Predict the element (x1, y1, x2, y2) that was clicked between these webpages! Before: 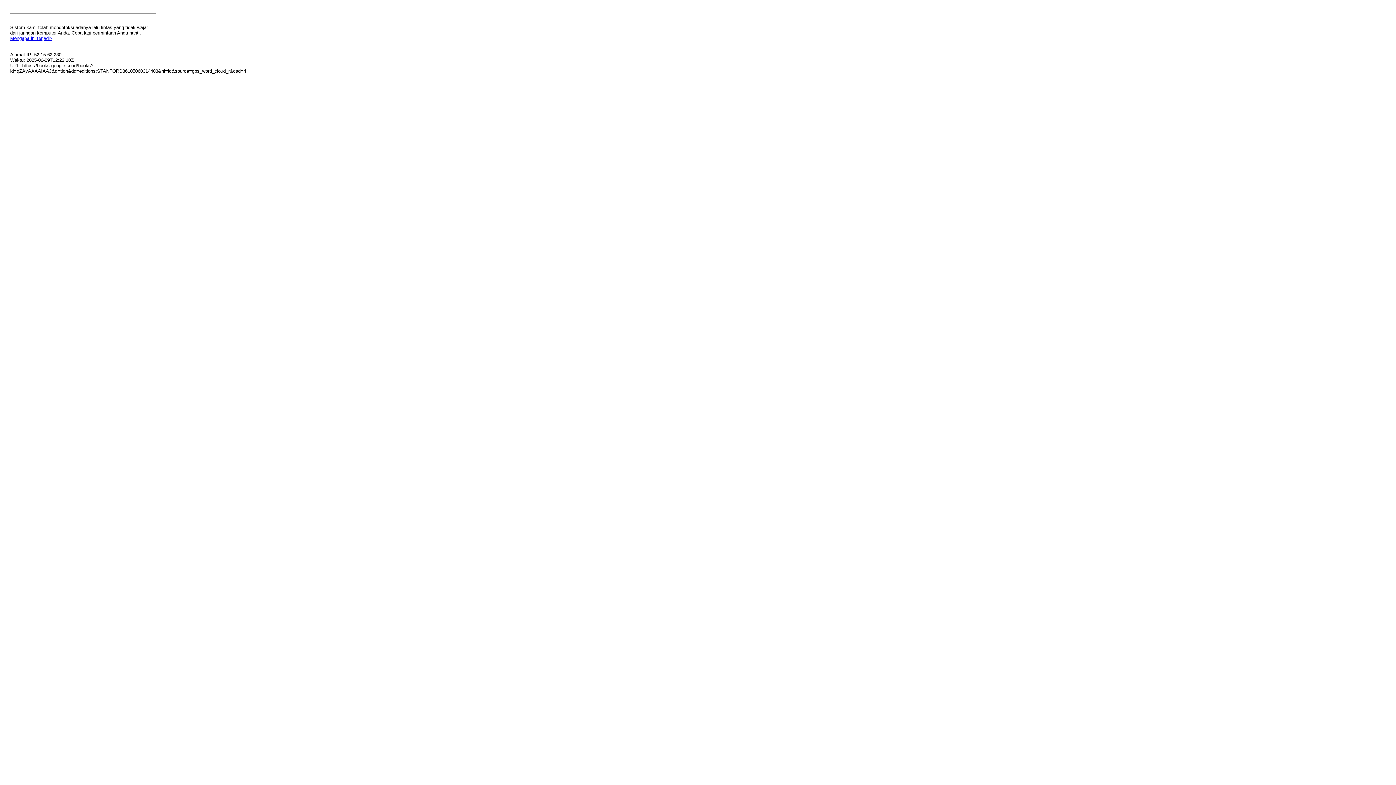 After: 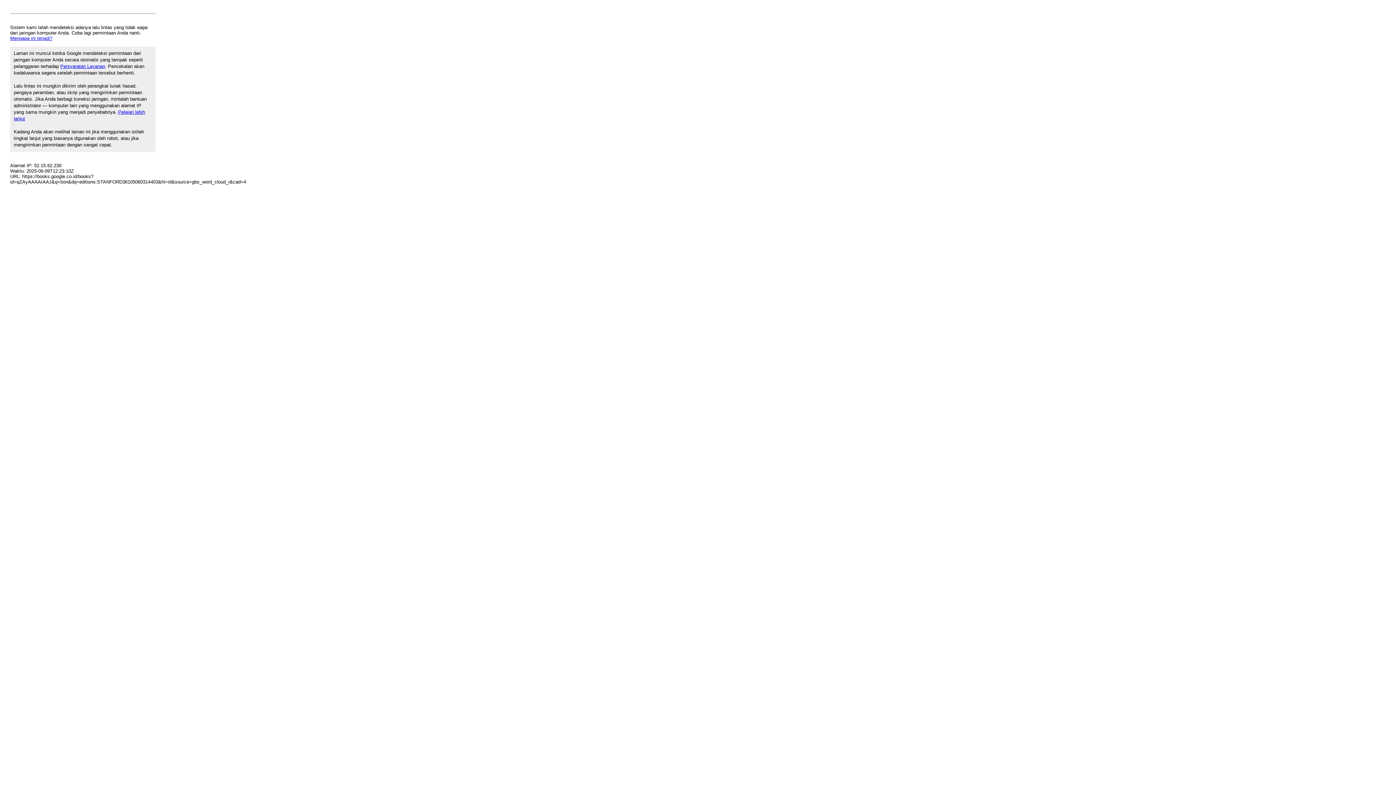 Action: bbox: (10, 35, 52, 41) label: Mengapa ini terjadi?